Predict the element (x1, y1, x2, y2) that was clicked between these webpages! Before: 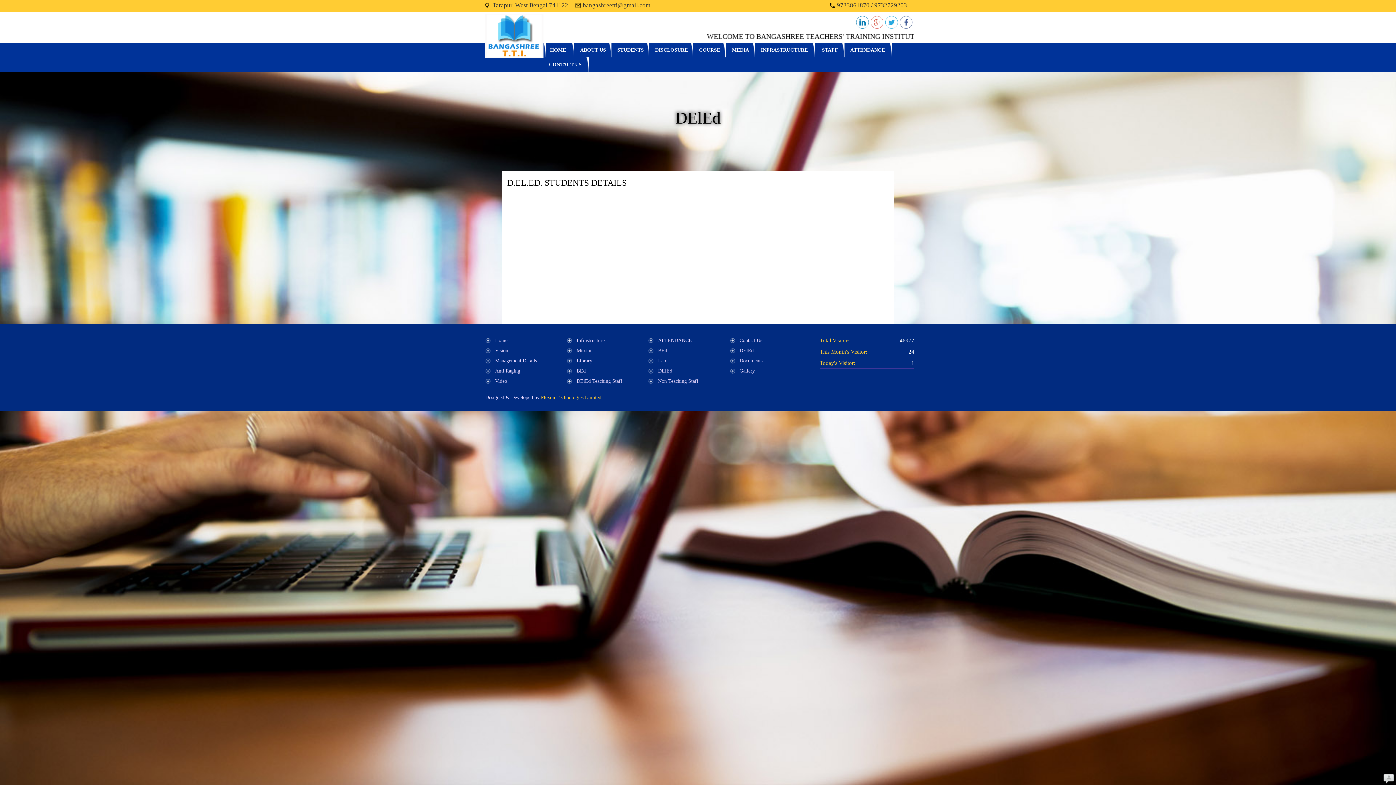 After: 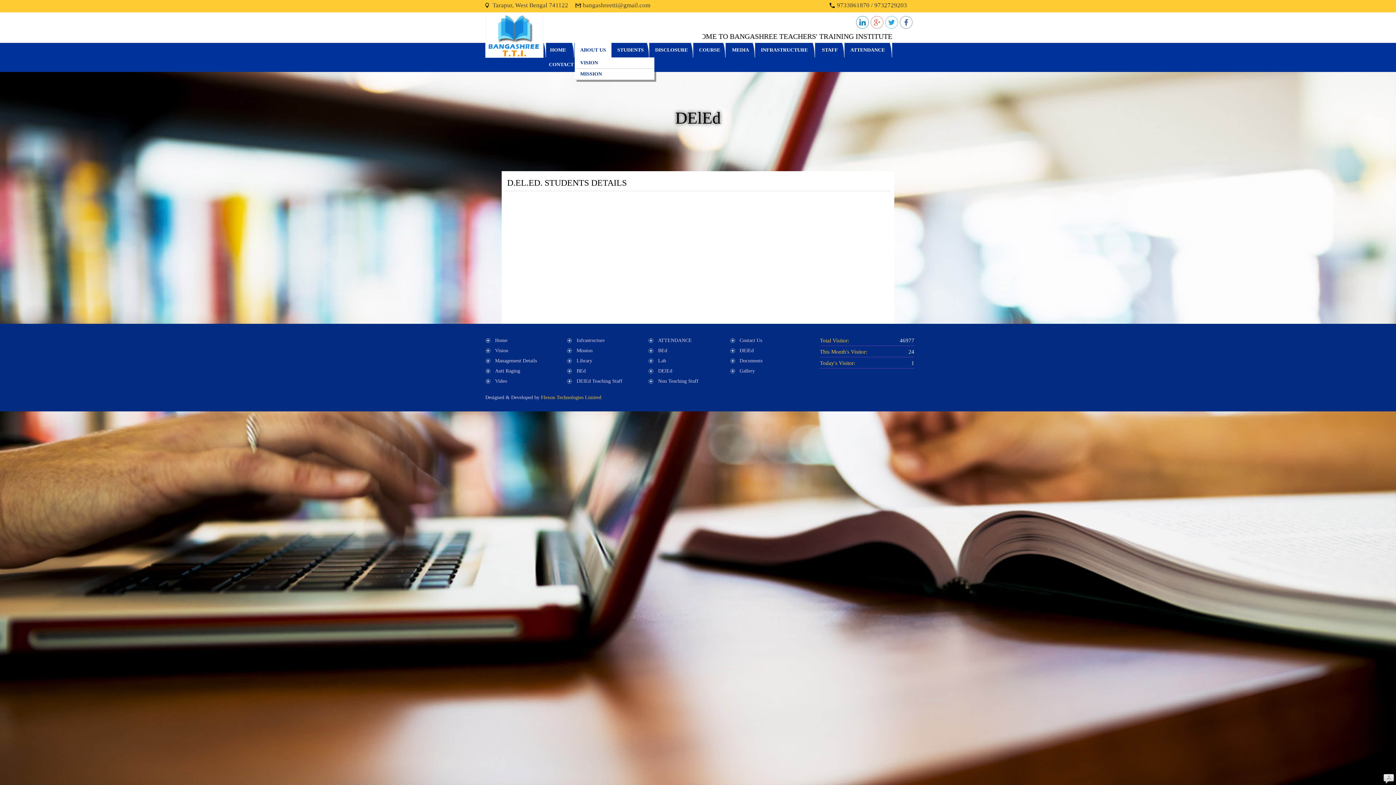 Action: label: ABOUT US bbox: (574, 42, 611, 57)